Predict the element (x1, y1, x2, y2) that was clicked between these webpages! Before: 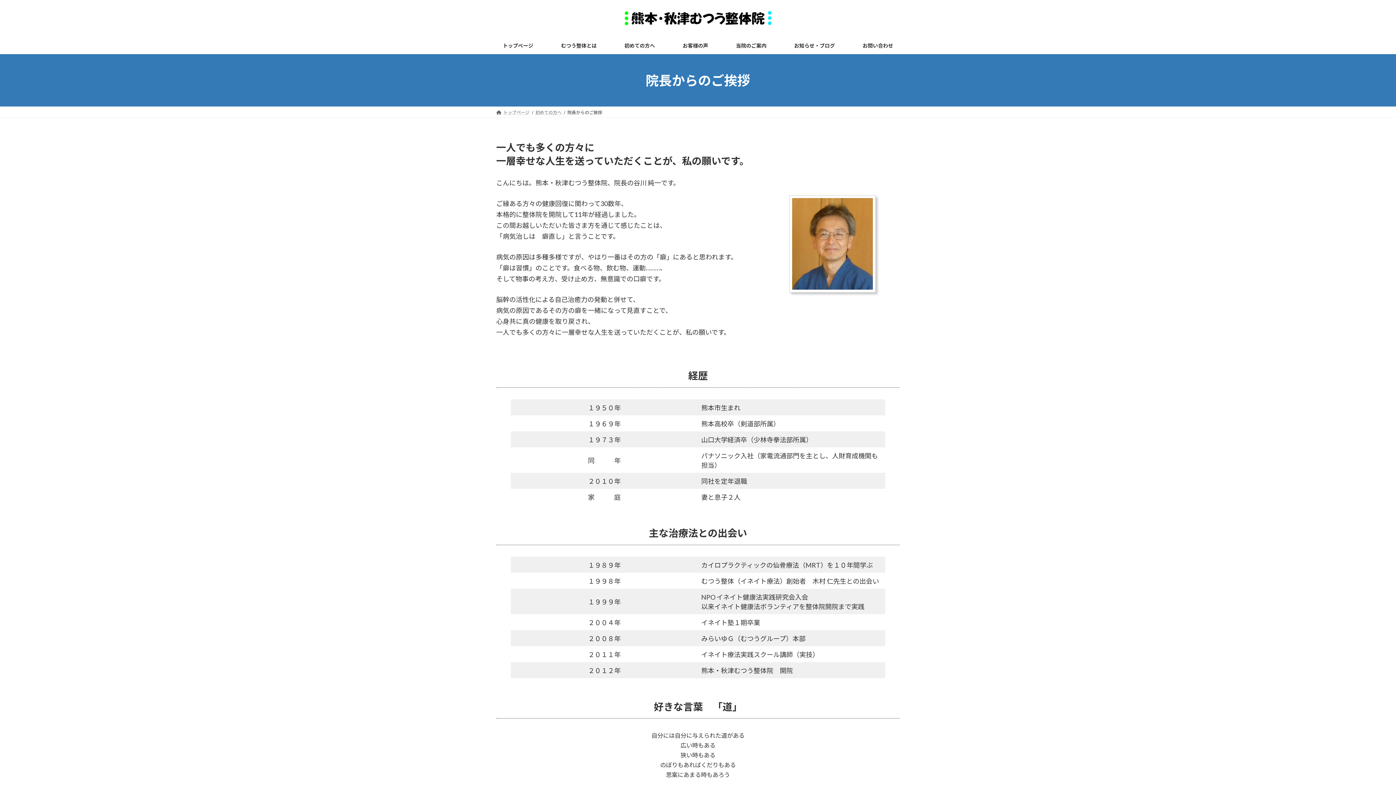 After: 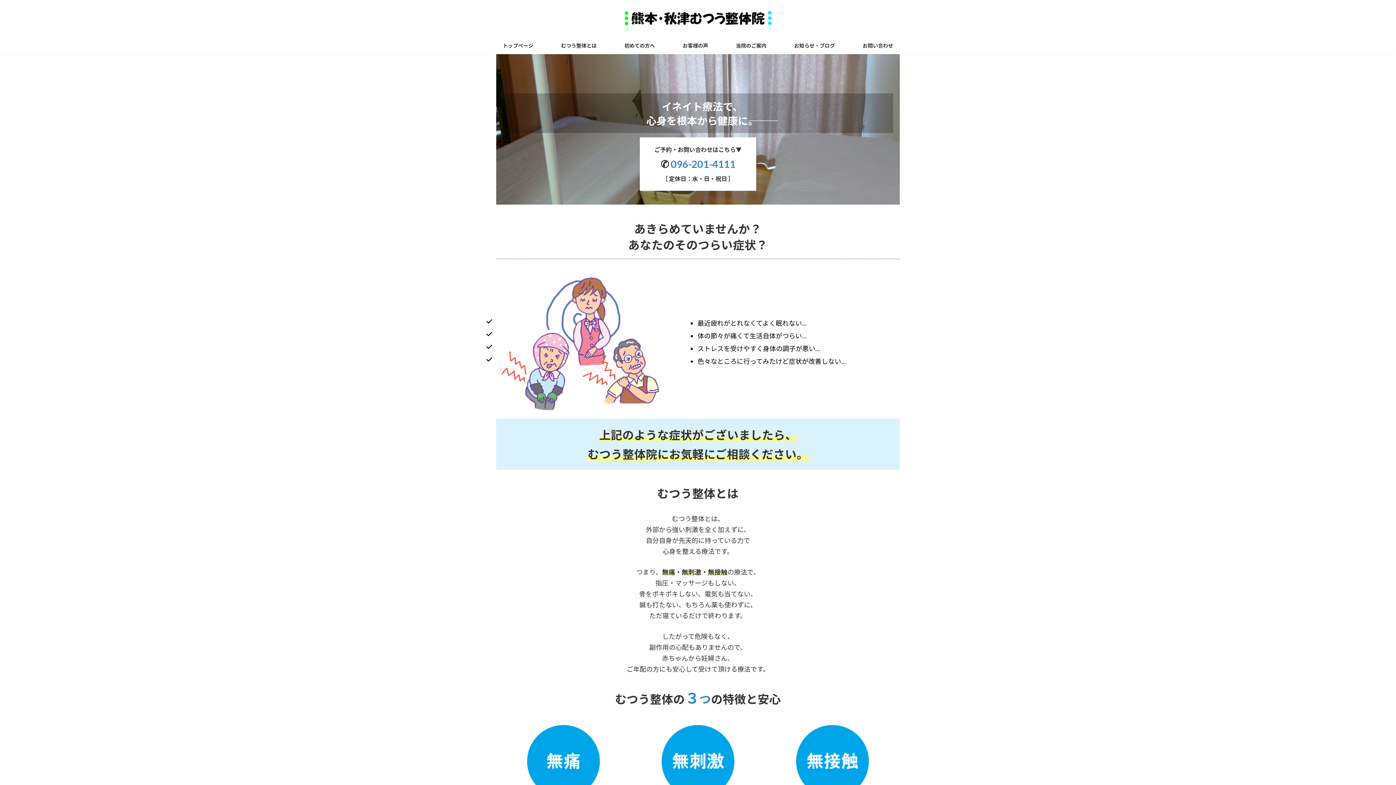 Action: bbox: (621, 7, 775, 29)